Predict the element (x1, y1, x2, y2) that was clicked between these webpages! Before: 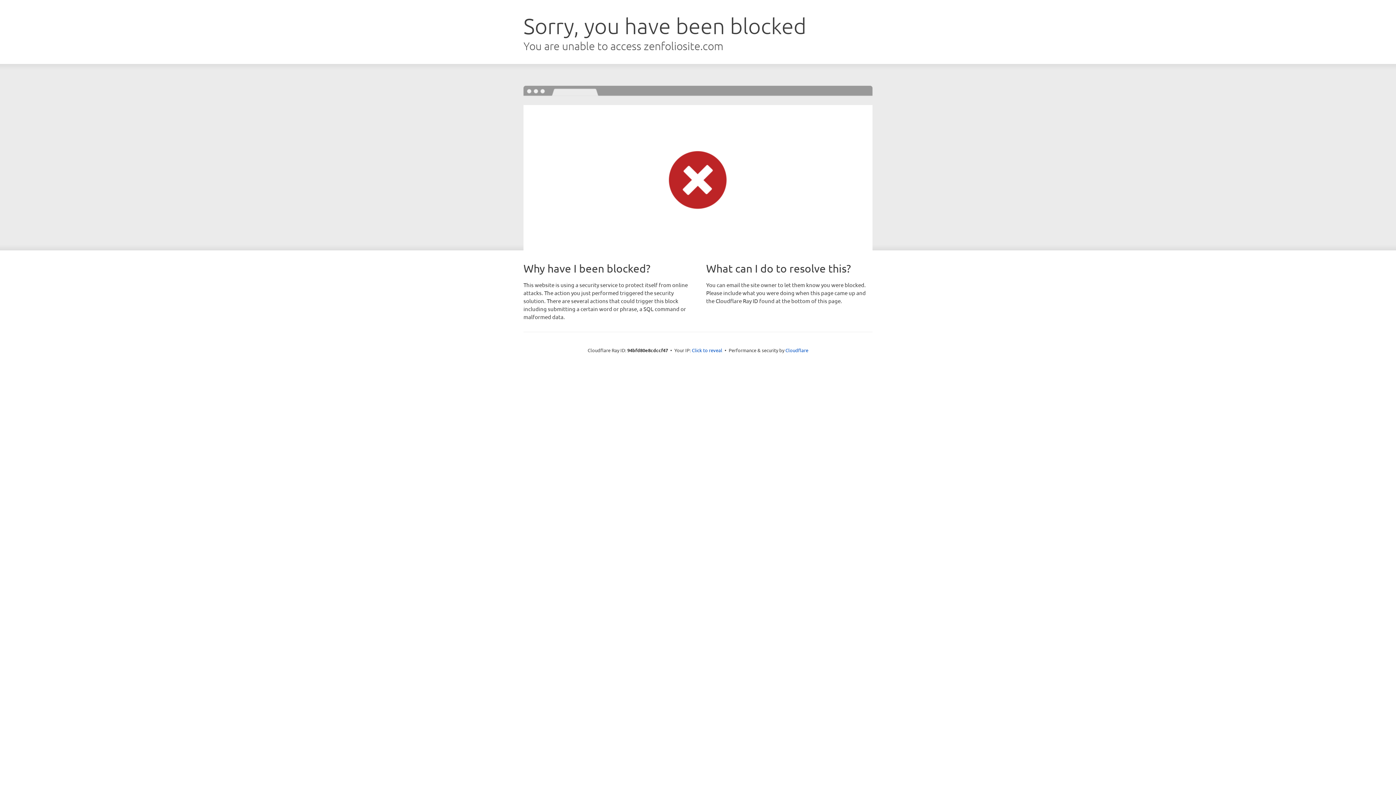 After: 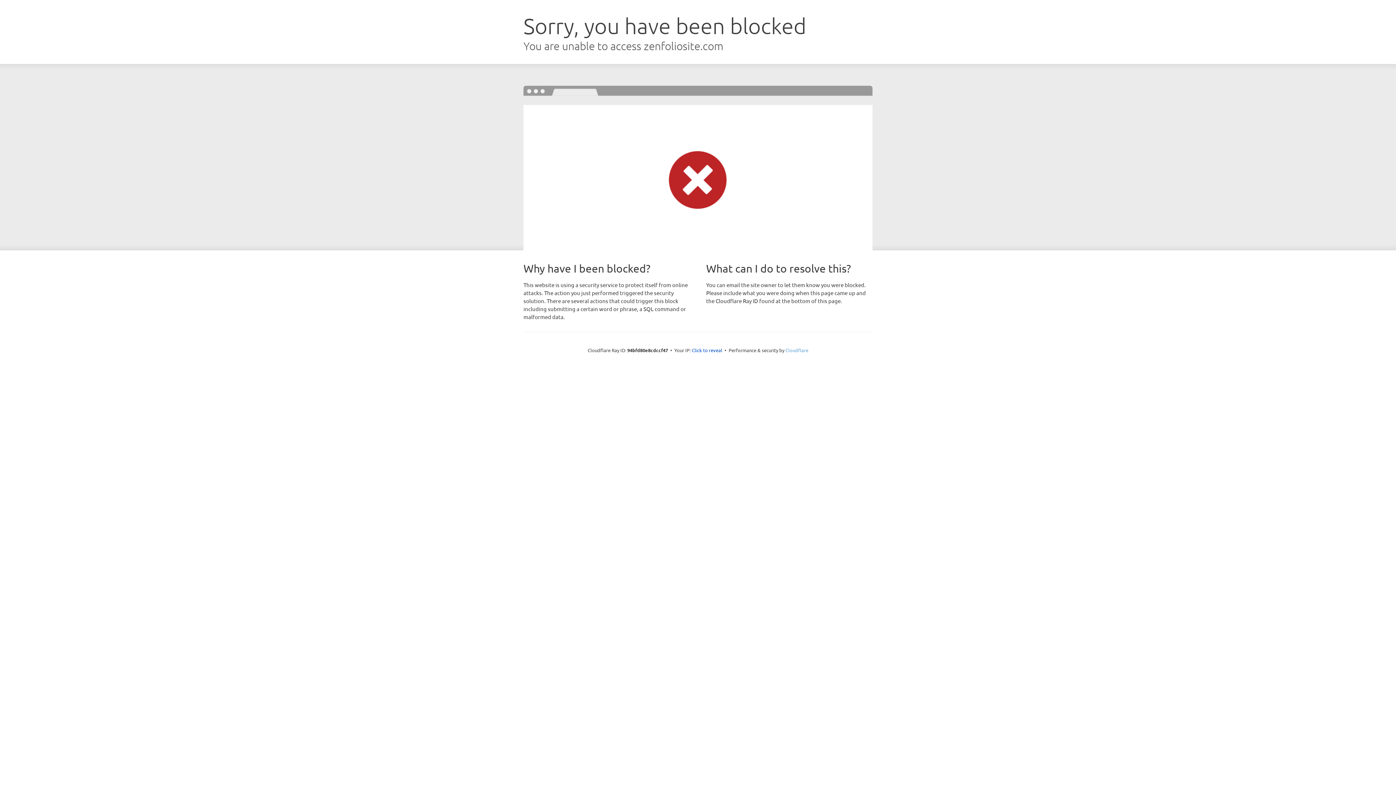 Action: bbox: (785, 347, 808, 353) label: Cloudflare